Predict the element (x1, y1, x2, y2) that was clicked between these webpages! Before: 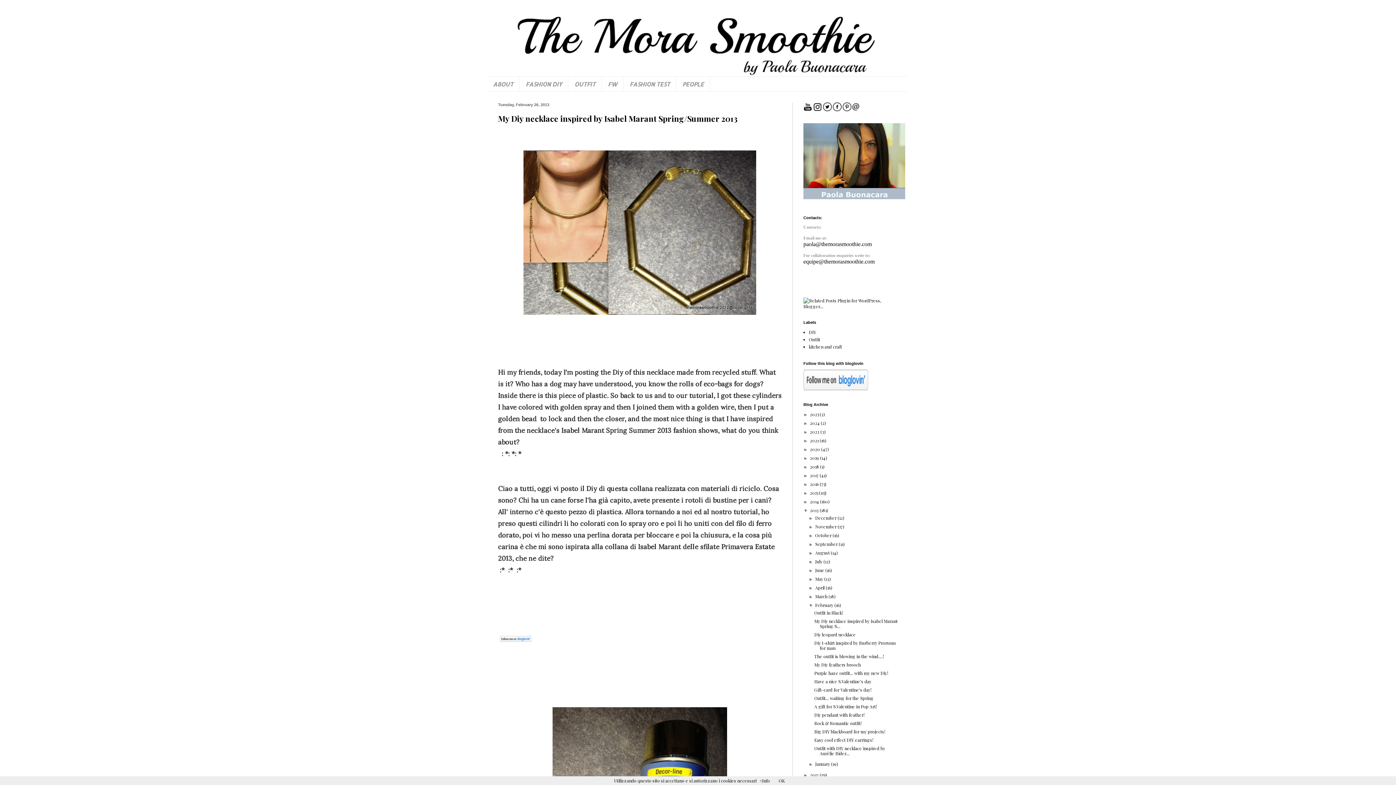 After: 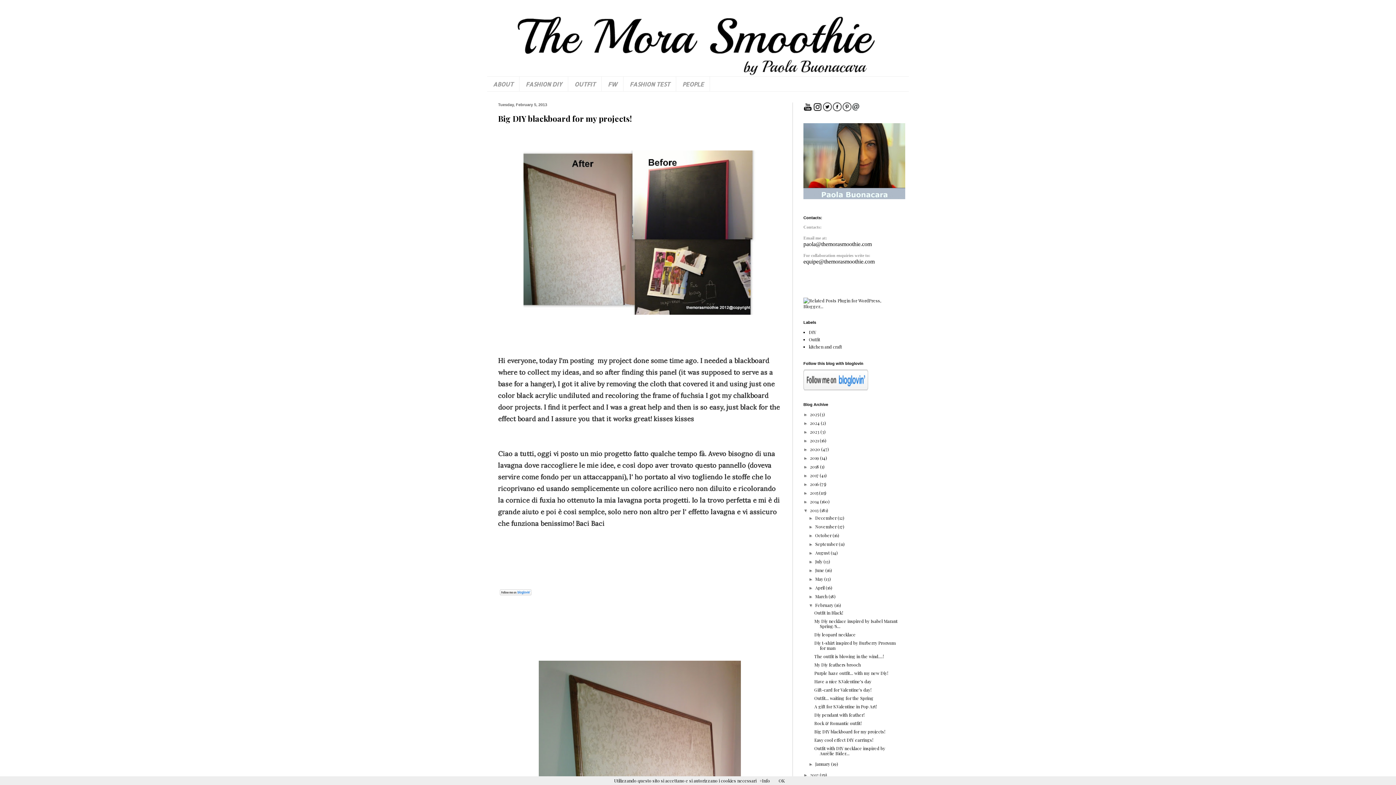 Action: bbox: (814, 729, 885, 734) label: Big DIY blackboard for my projects!